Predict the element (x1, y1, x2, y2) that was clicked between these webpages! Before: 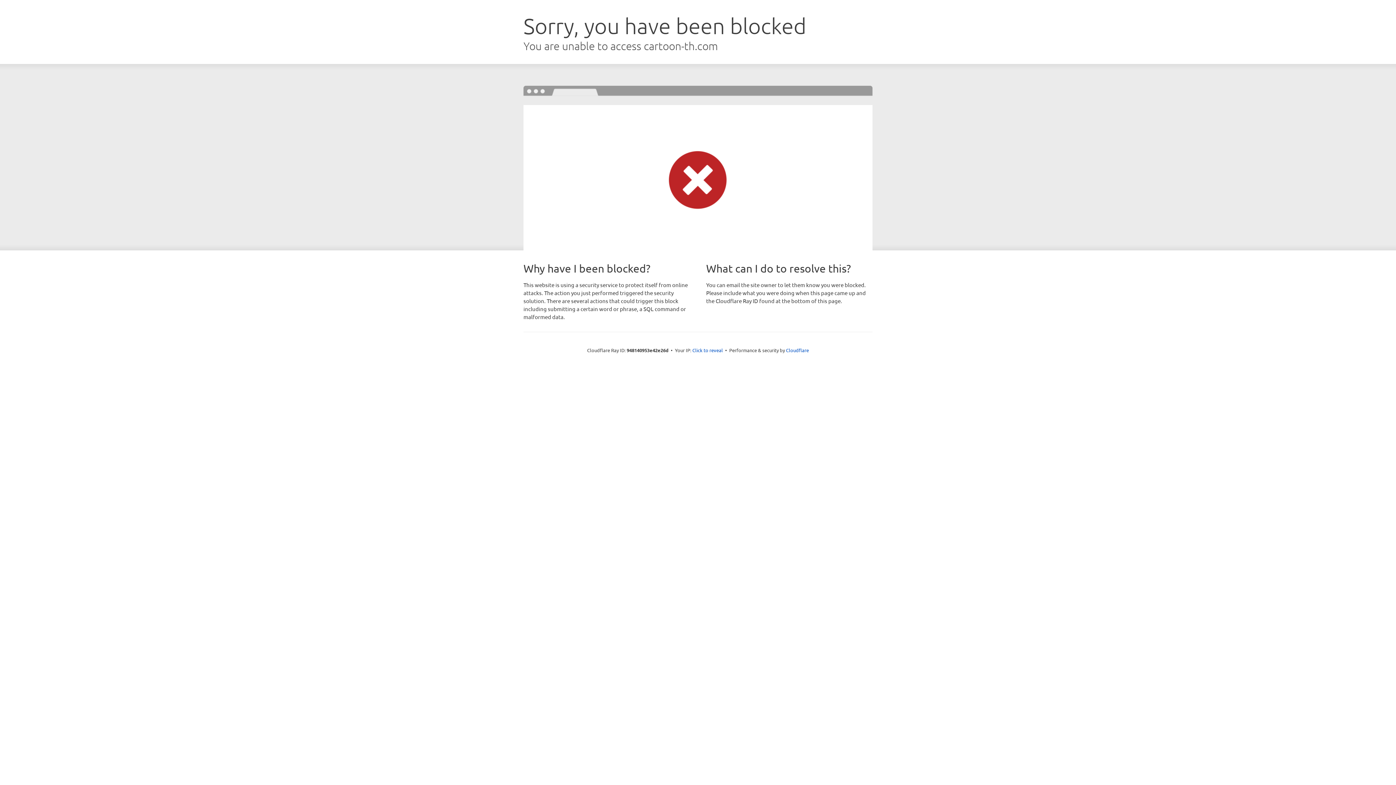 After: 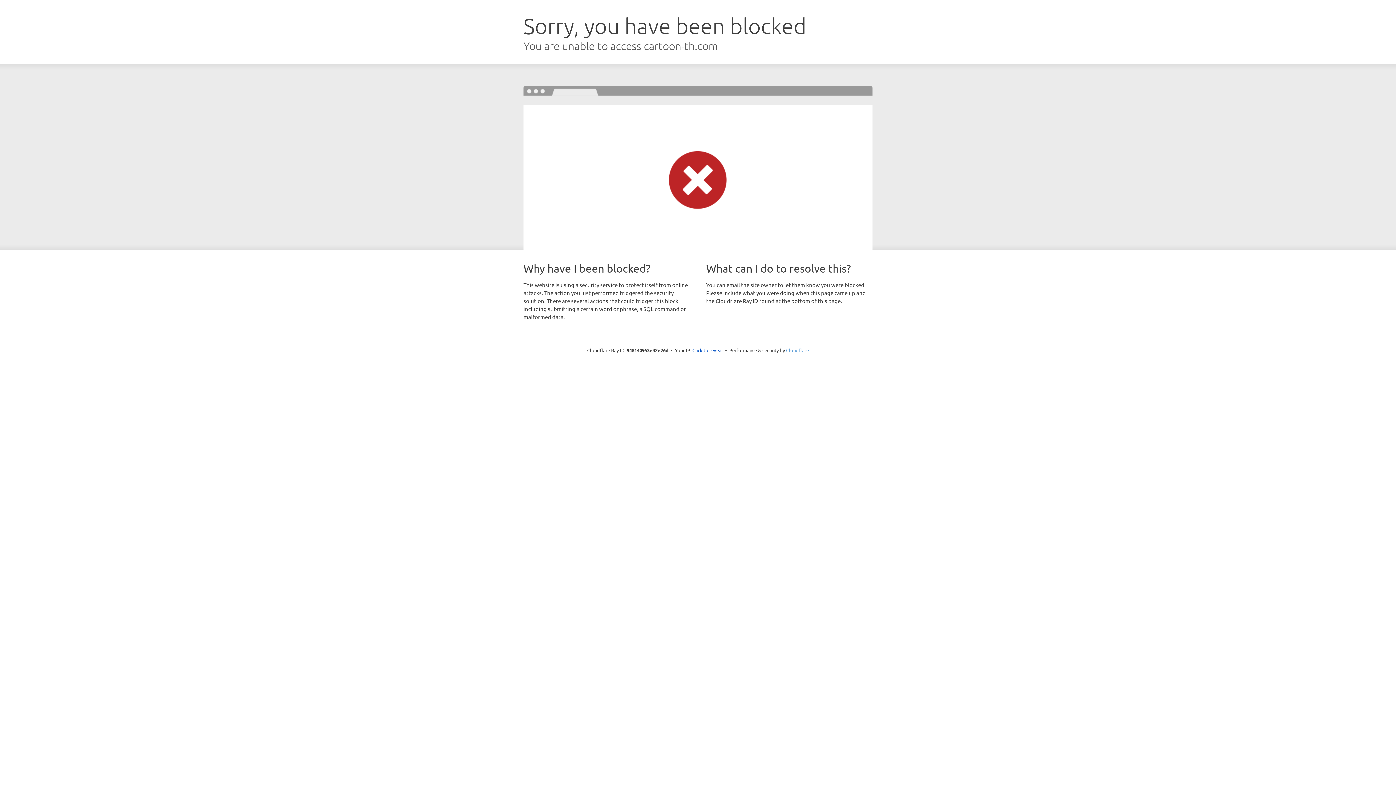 Action: bbox: (786, 347, 809, 353) label: Cloudflare